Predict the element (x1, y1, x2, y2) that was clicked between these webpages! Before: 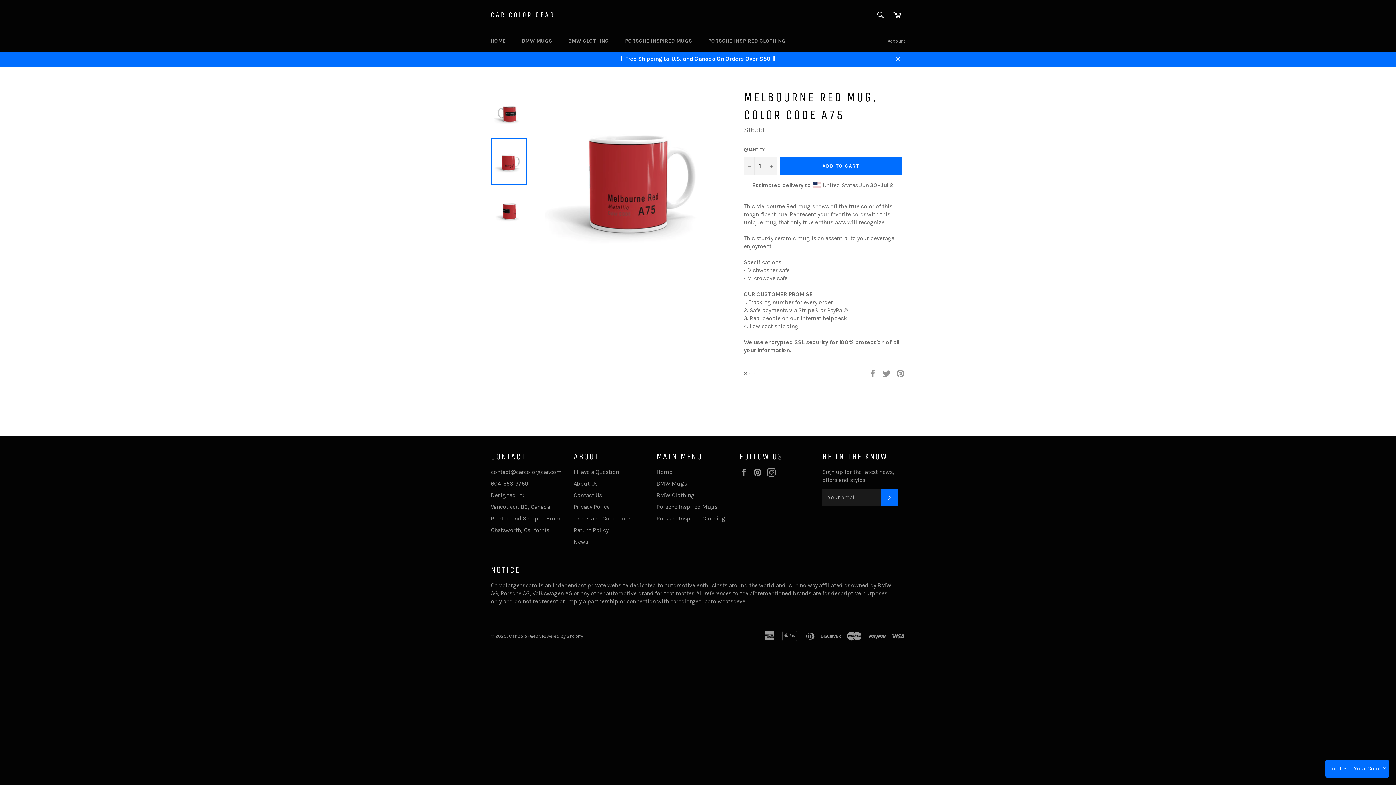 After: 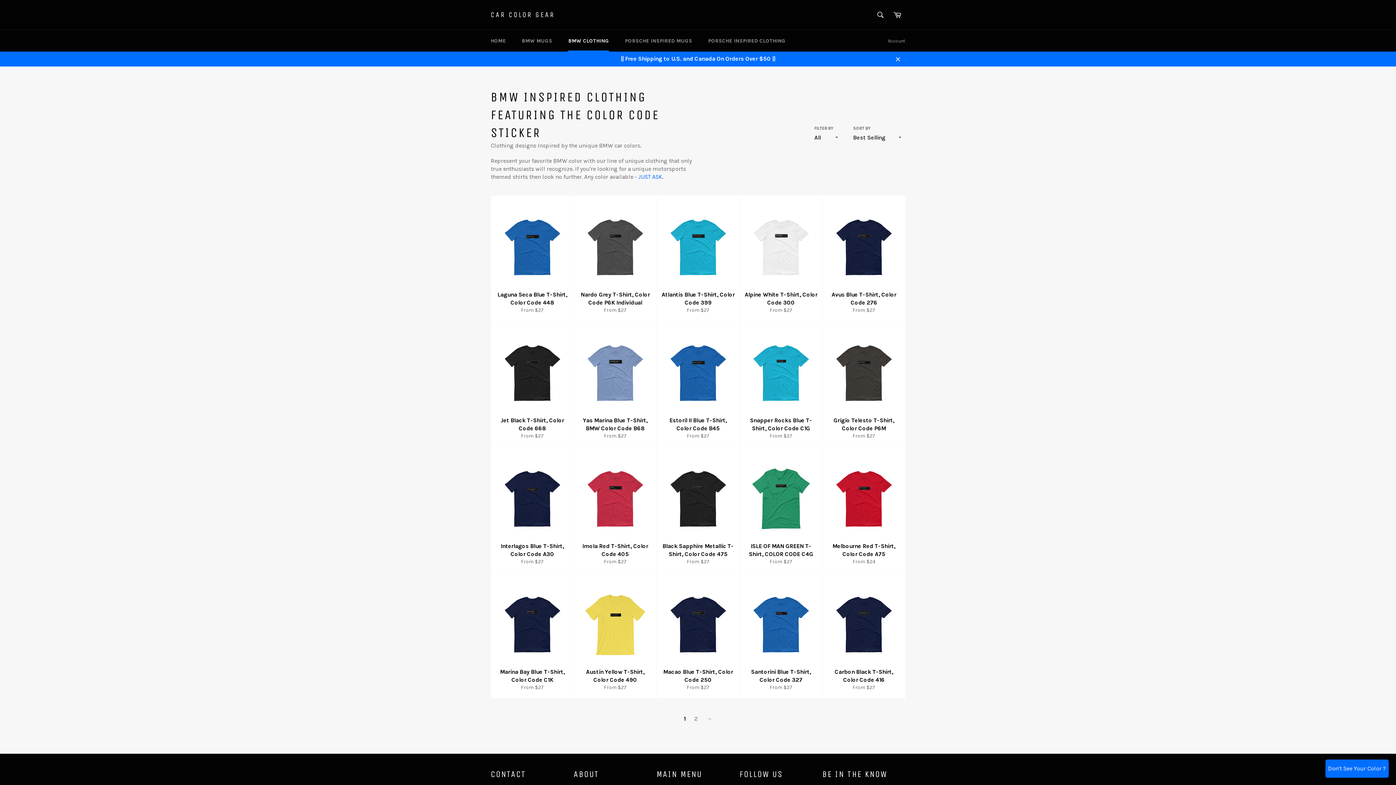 Action: bbox: (656, 491, 694, 498) label: BMW Clothing